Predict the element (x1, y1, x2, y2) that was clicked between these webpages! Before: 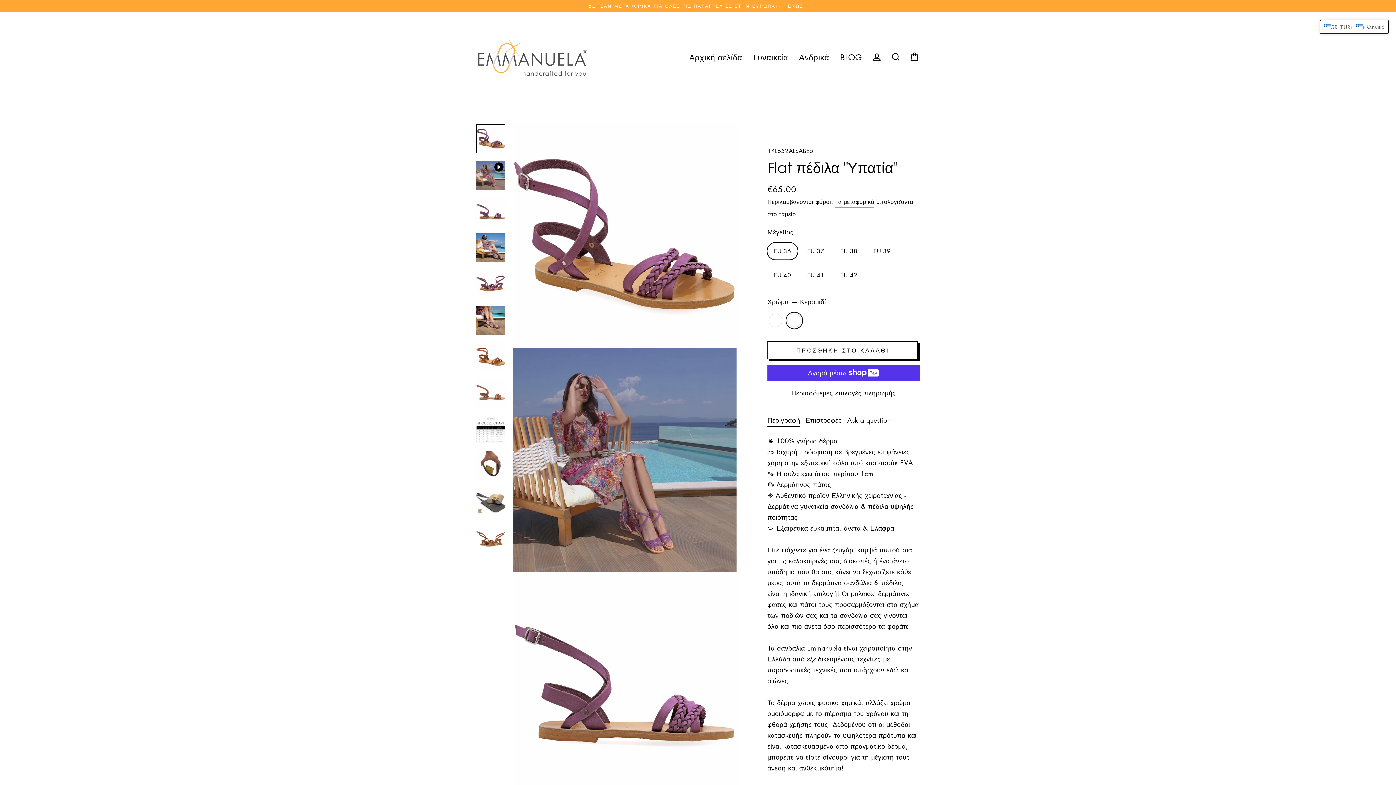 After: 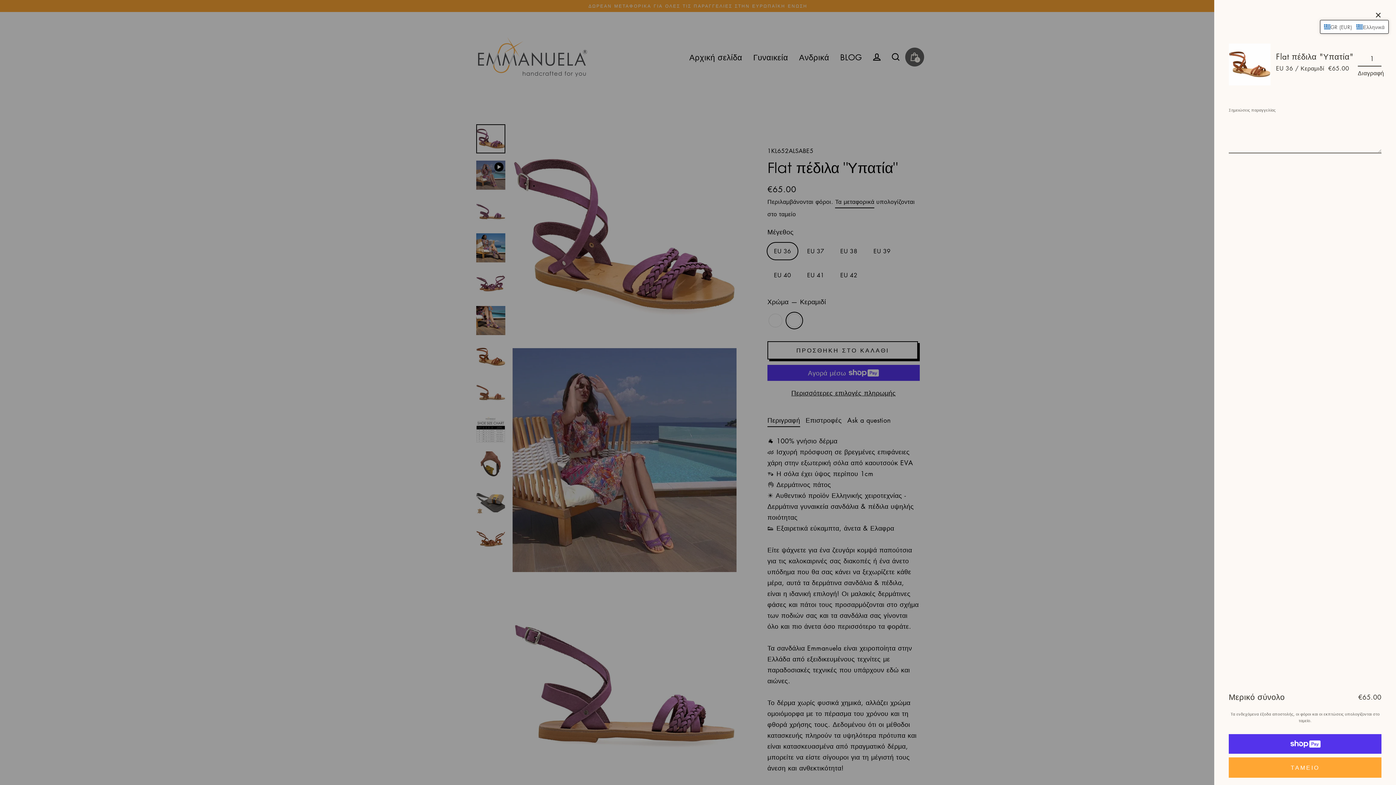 Action: label: ΠΡΟΣΘΗΚΗ ΣΤΟ ΚΑΛΑΘΙ bbox: (767, 341, 918, 359)